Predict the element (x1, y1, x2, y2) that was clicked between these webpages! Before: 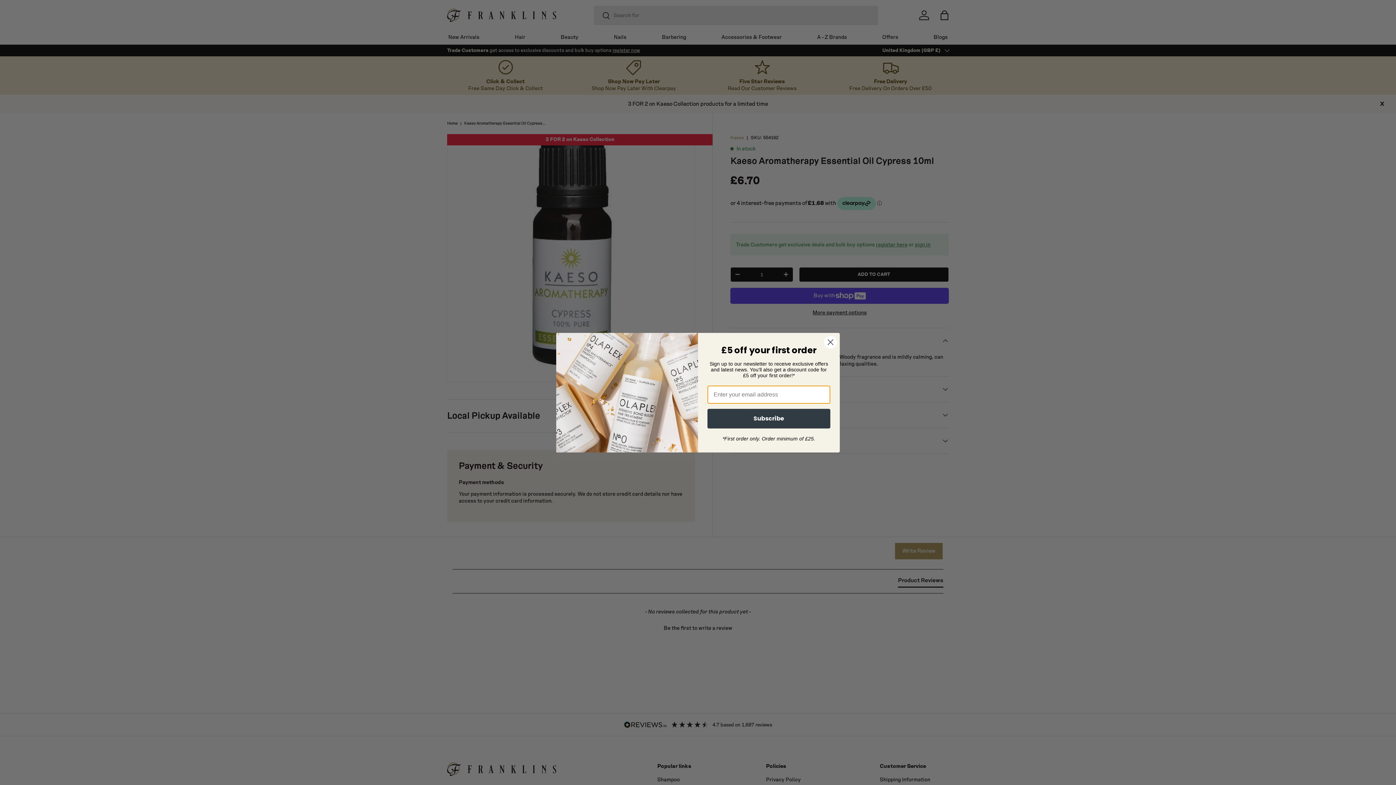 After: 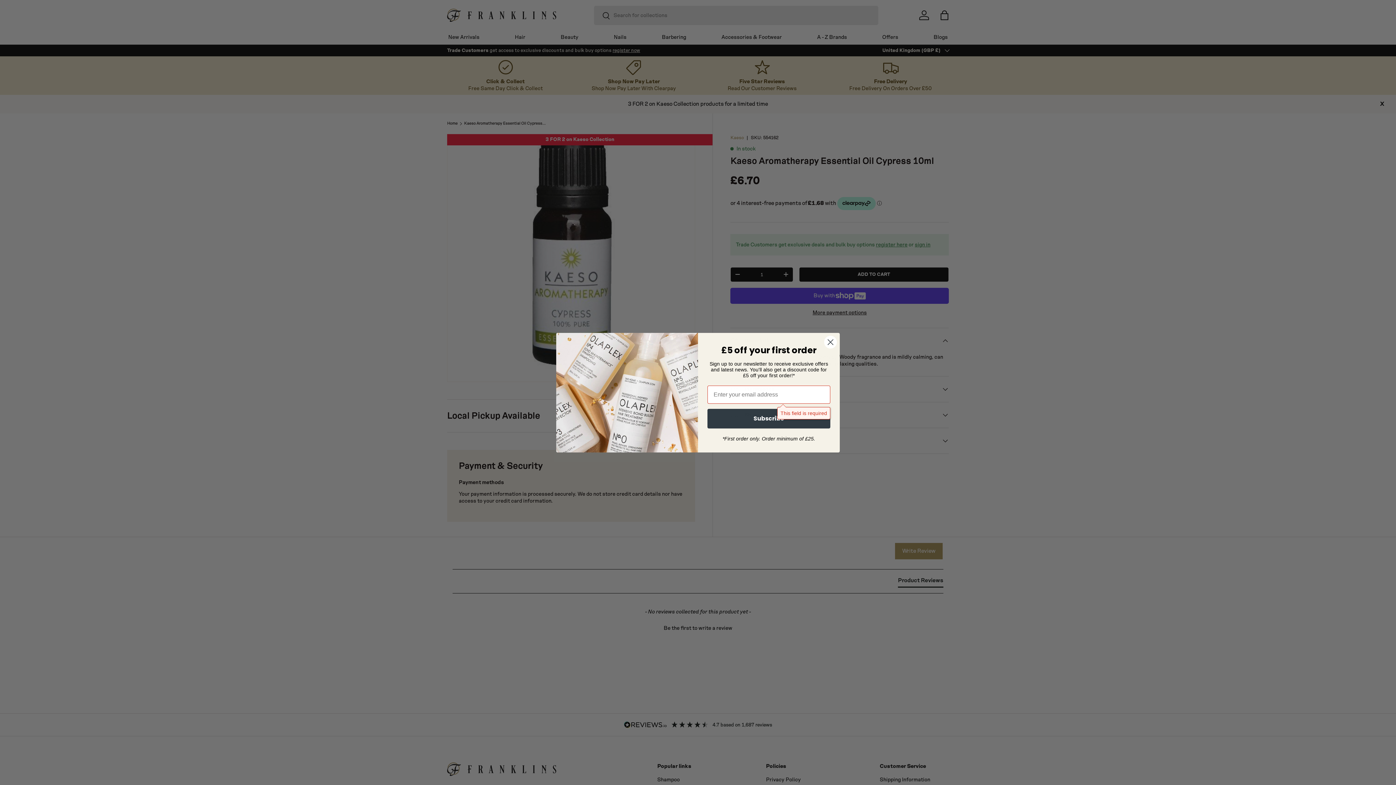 Action: bbox: (707, 408, 830, 428) label: Subscribe